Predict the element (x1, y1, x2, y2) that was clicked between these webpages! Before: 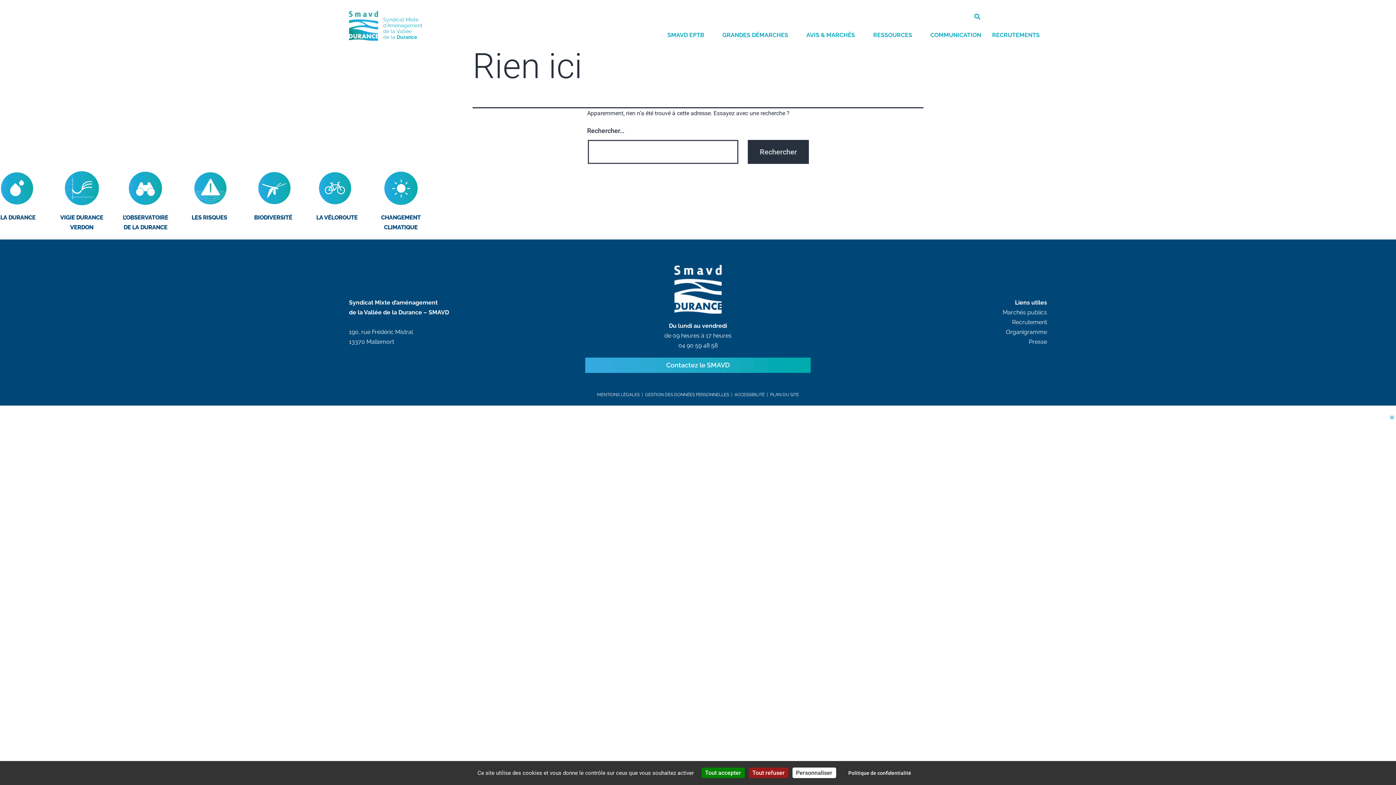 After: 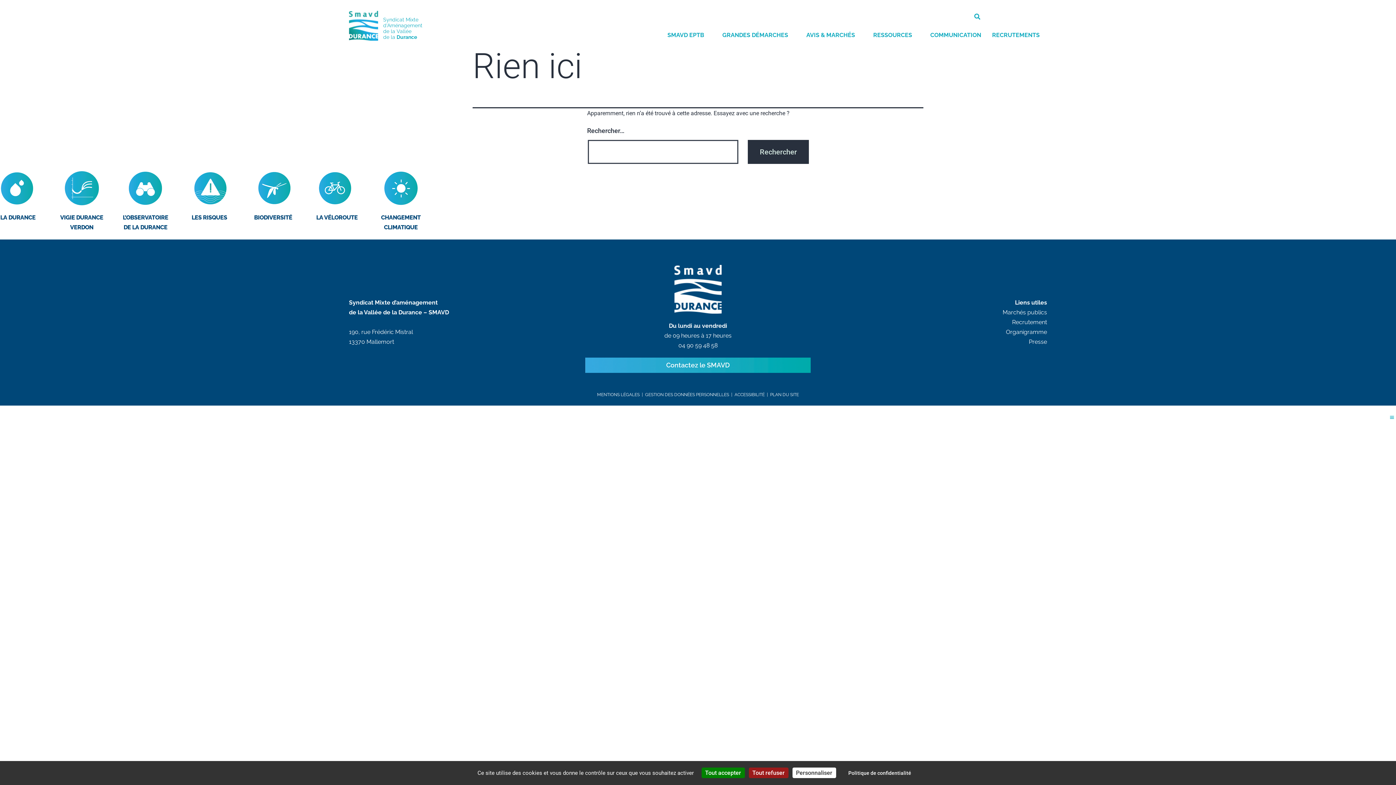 Action: label: Right Menu Button bbox: (1388, 414, 1396, 421)